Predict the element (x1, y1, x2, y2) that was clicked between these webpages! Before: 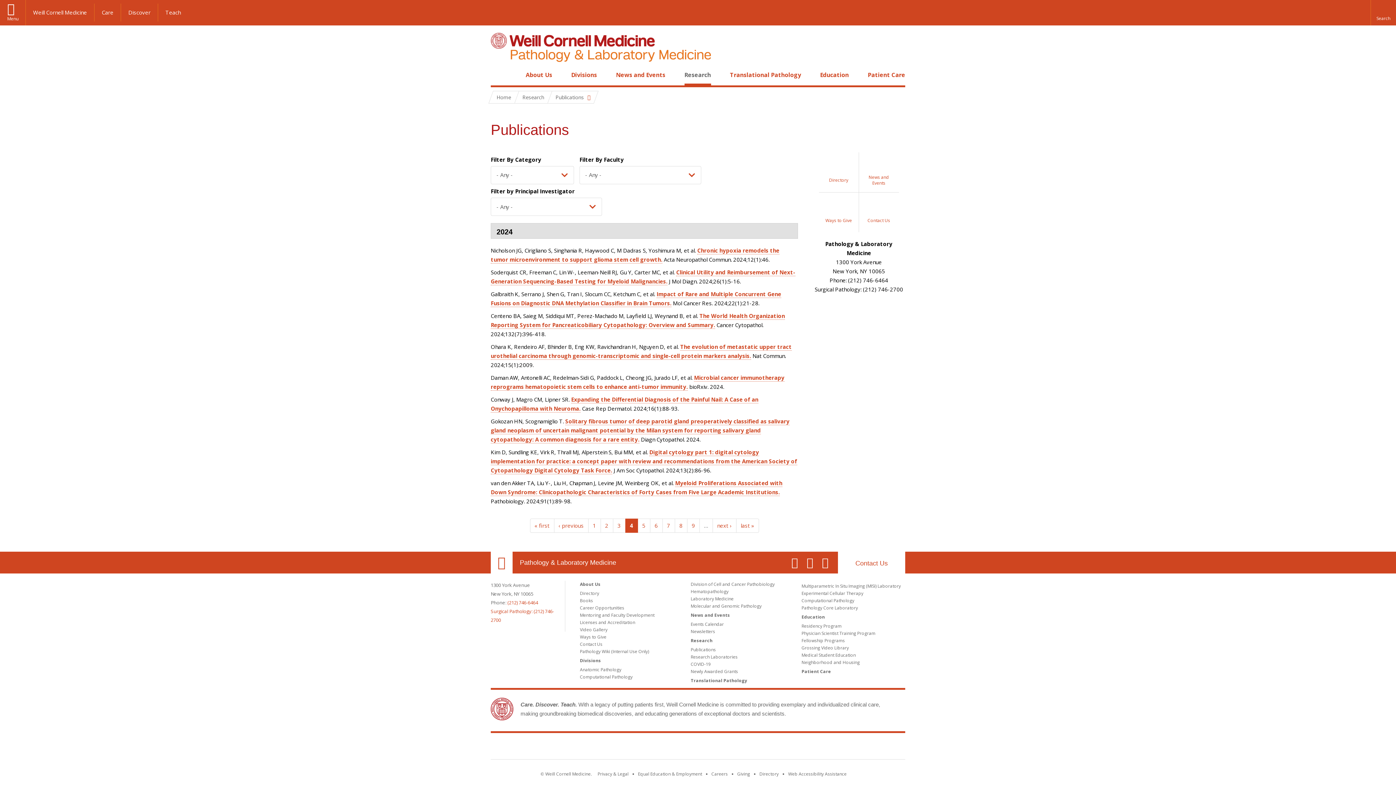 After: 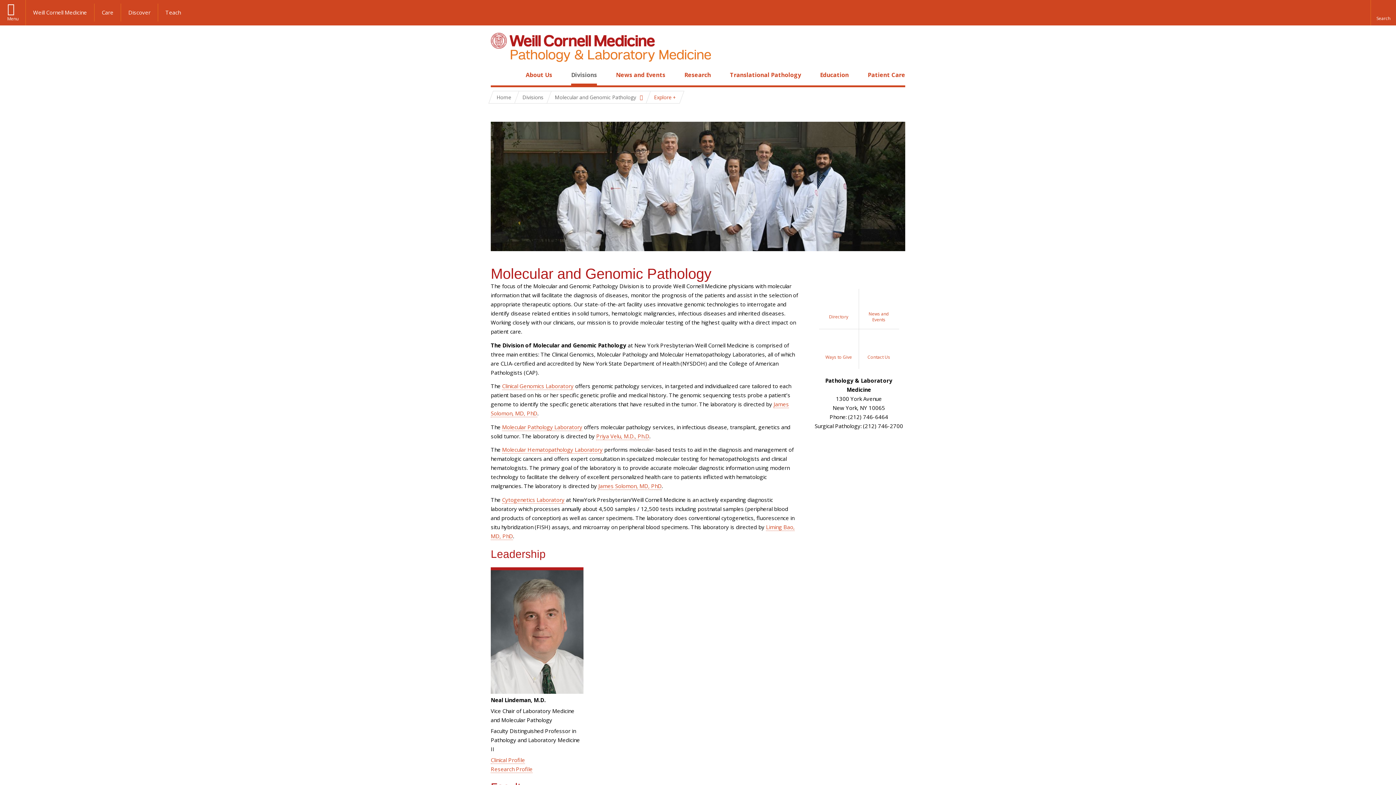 Action: bbox: (690, 603, 761, 609) label: Molecular and Genomic Pathology